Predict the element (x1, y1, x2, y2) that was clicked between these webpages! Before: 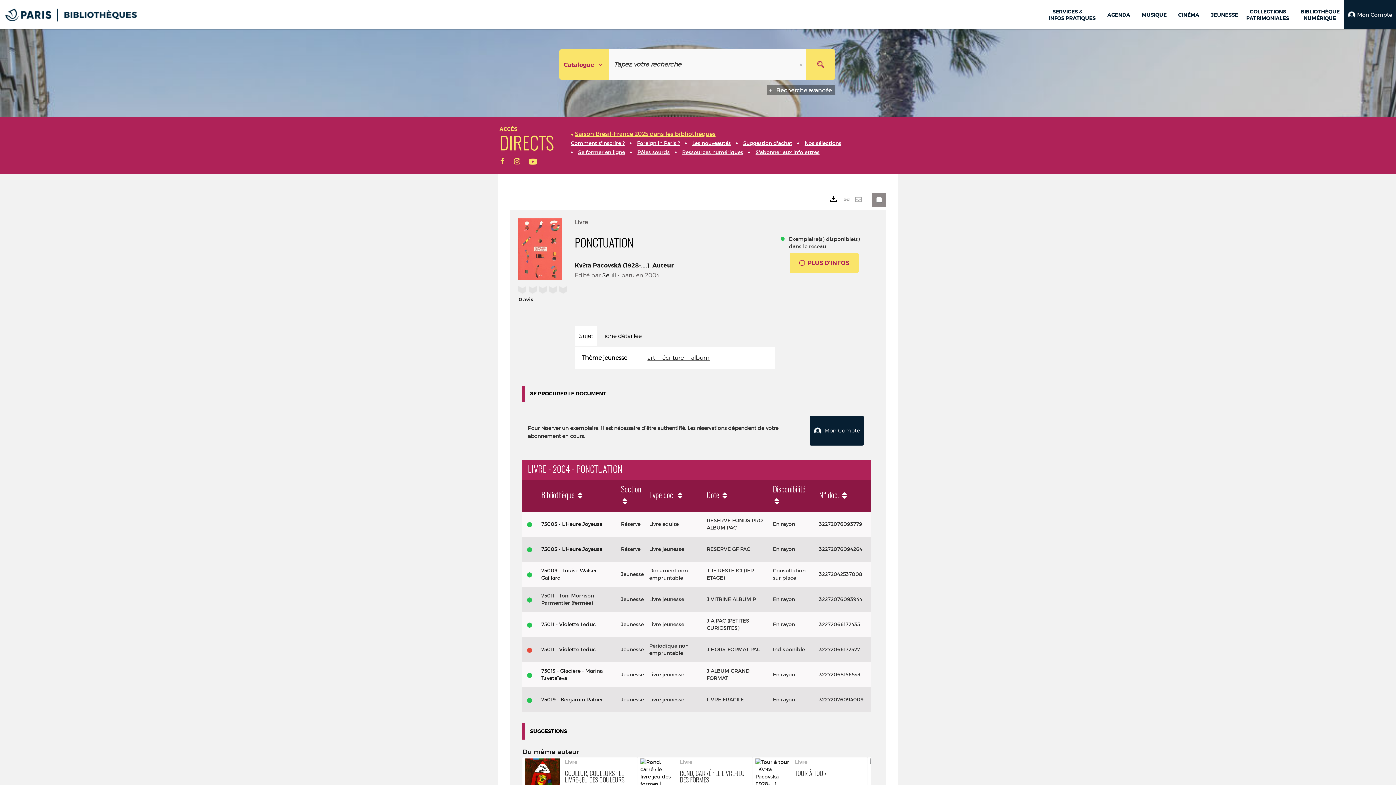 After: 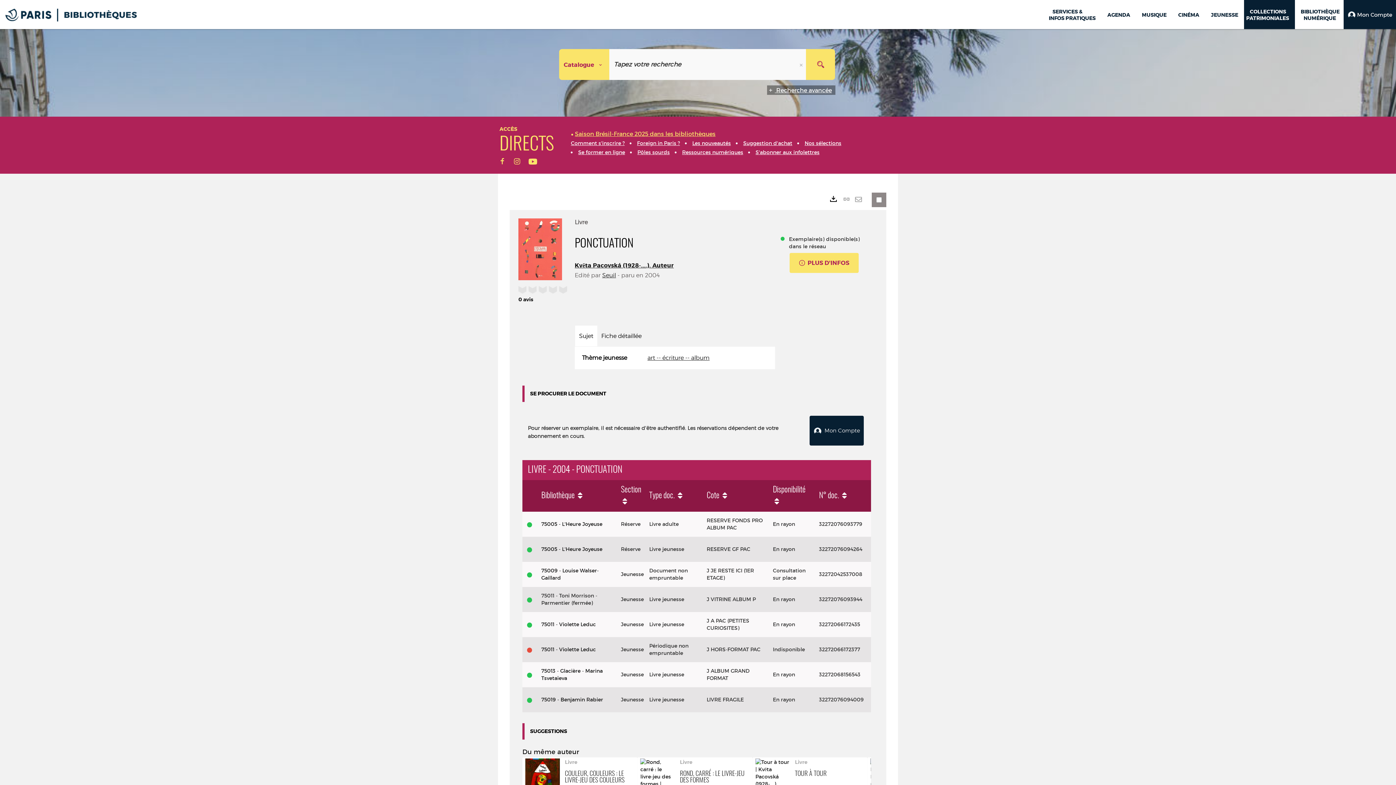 Action: label: COLLECTIONS
PATRIMONIALES bbox: (1246, 4, 1293, 25)